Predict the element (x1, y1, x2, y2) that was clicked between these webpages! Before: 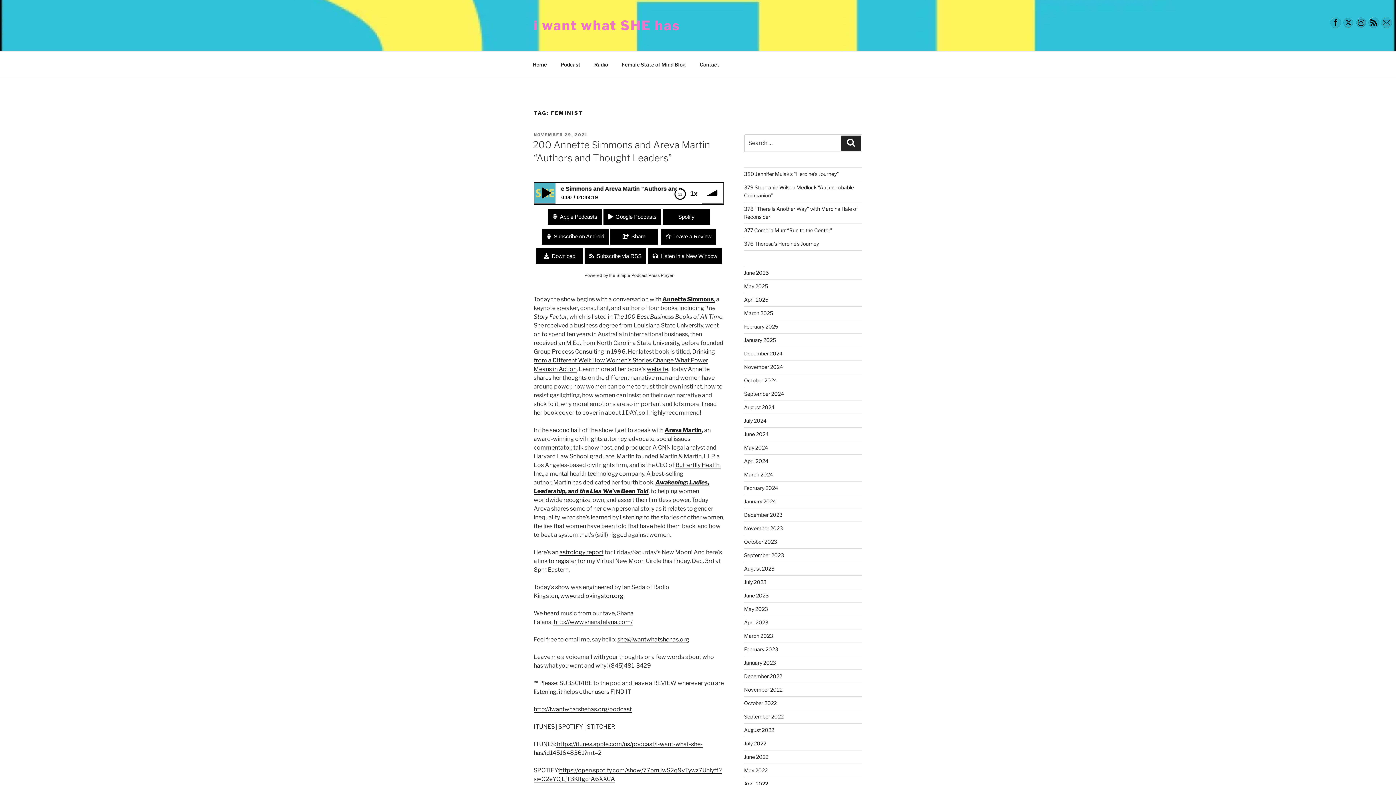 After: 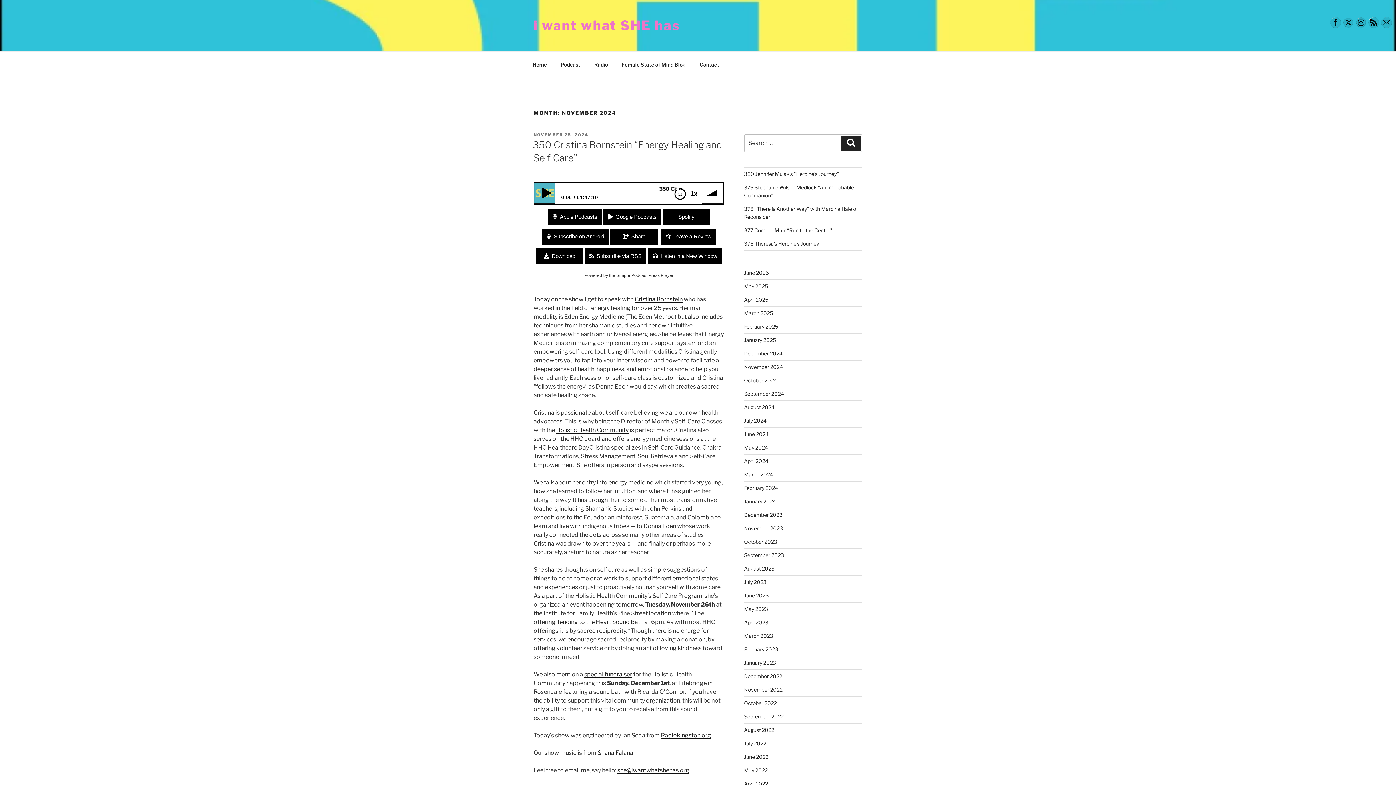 Action: bbox: (744, 363, 783, 370) label: November 2024